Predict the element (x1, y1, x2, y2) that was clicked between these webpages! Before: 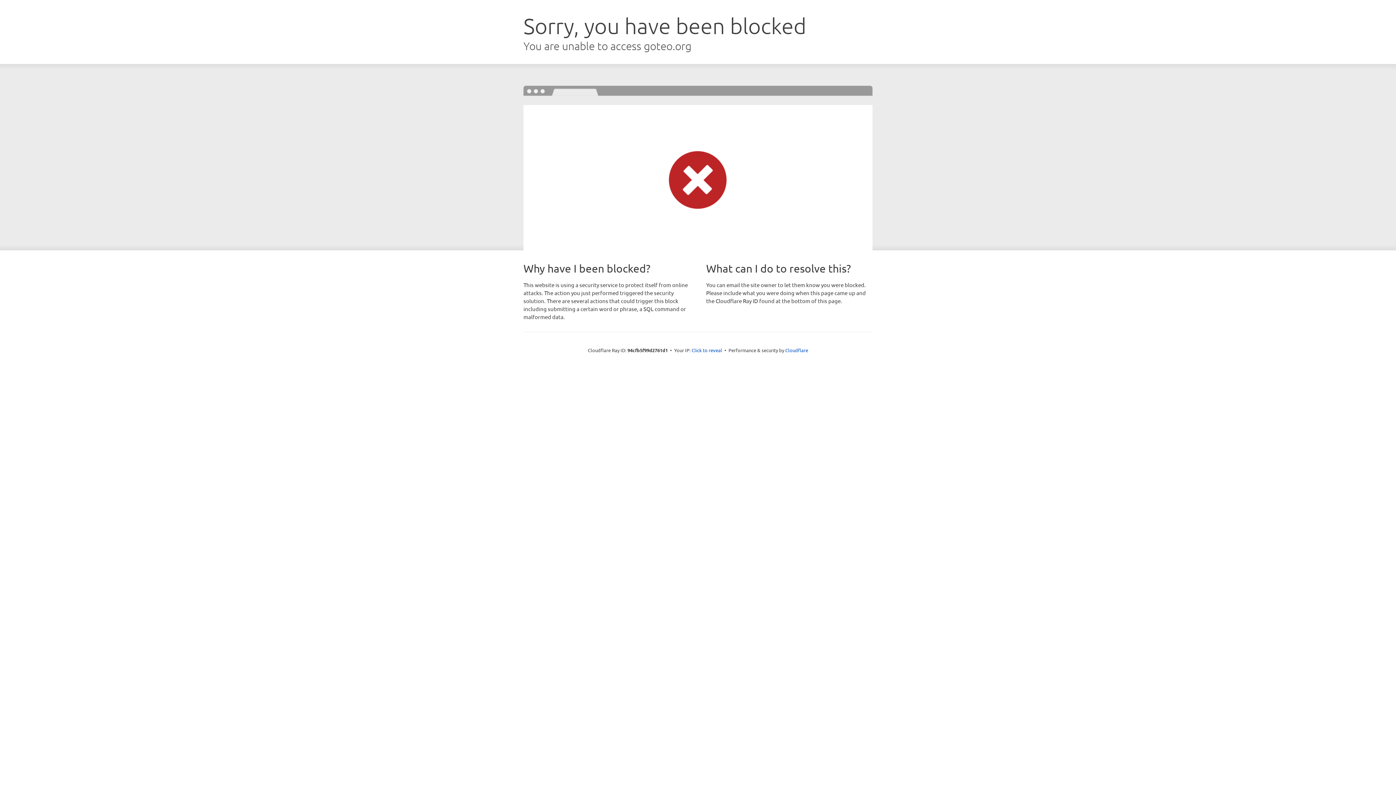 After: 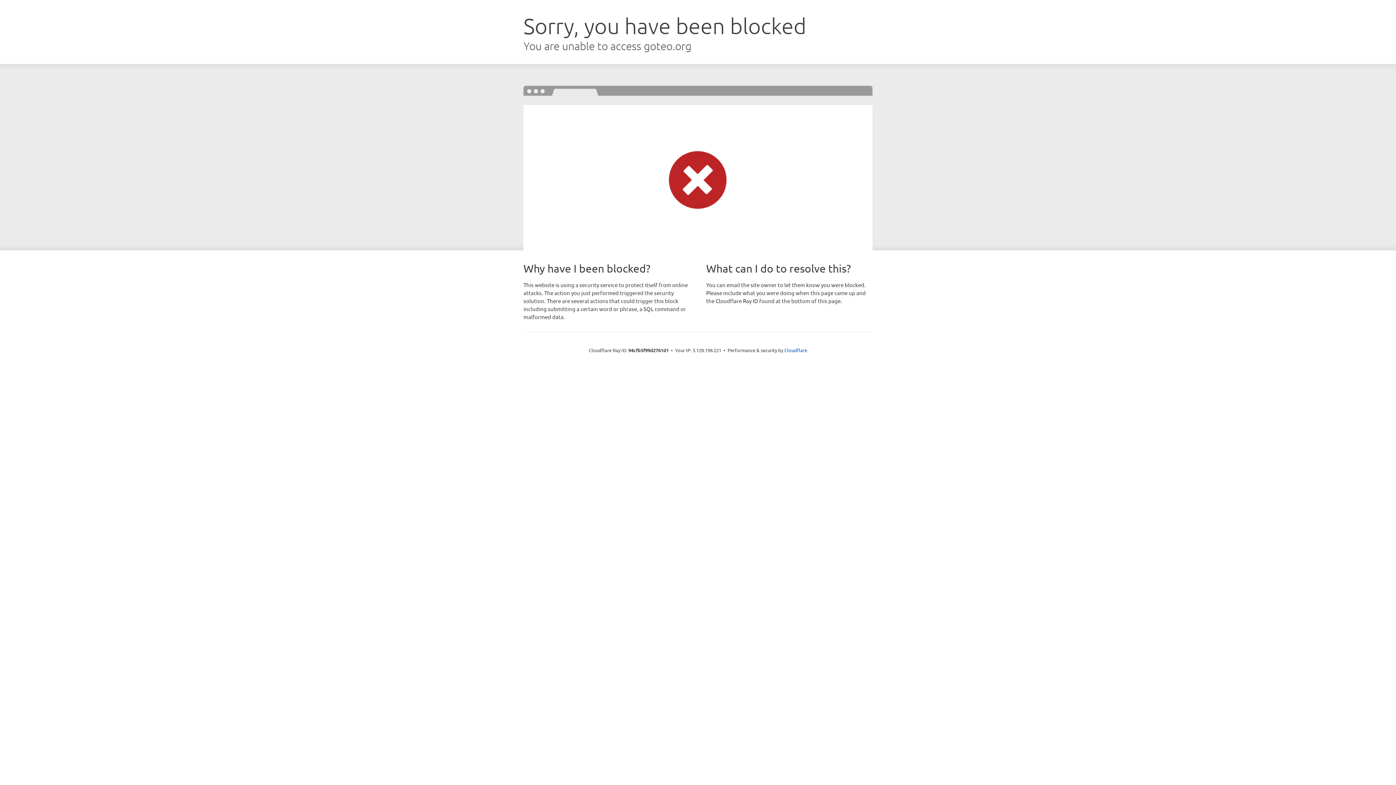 Action: bbox: (691, 346, 722, 353) label: Click to reveal